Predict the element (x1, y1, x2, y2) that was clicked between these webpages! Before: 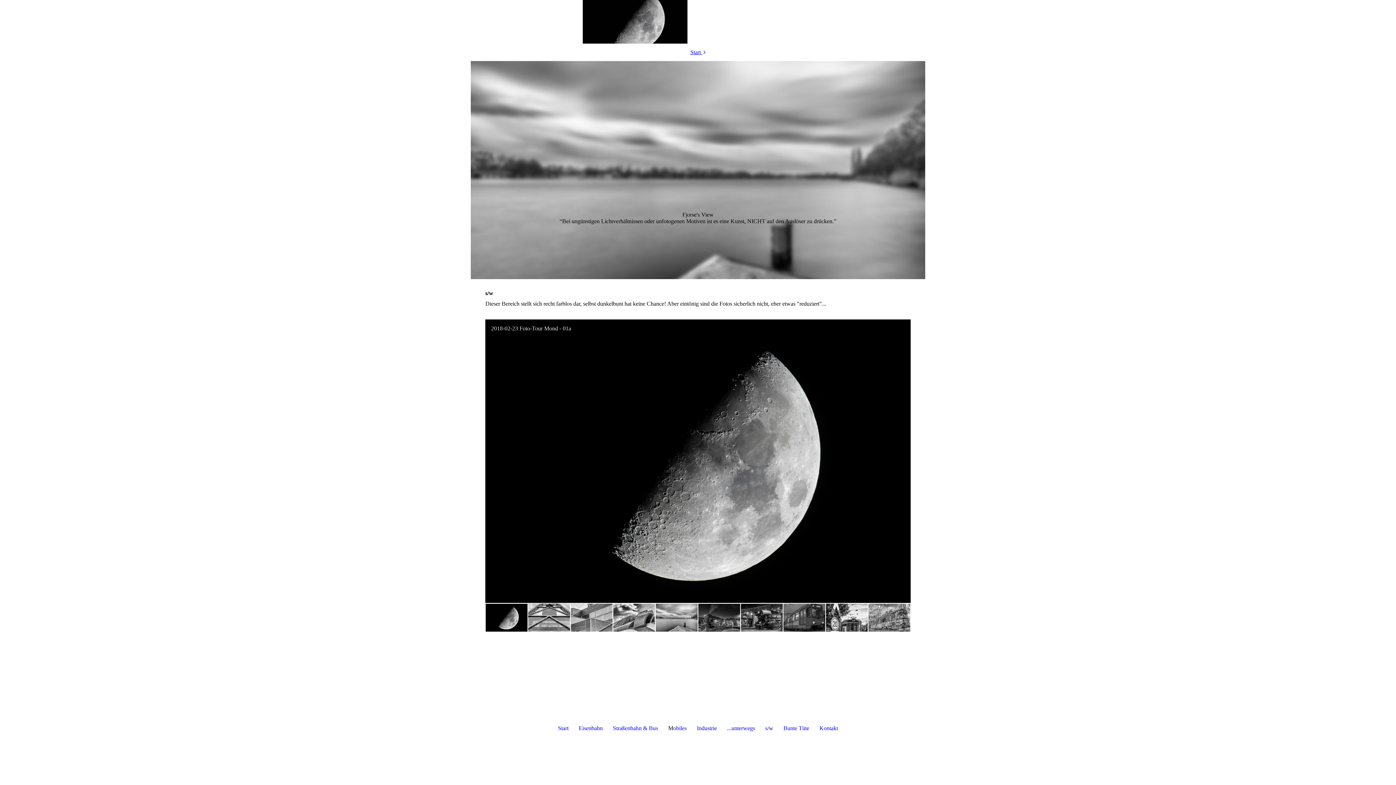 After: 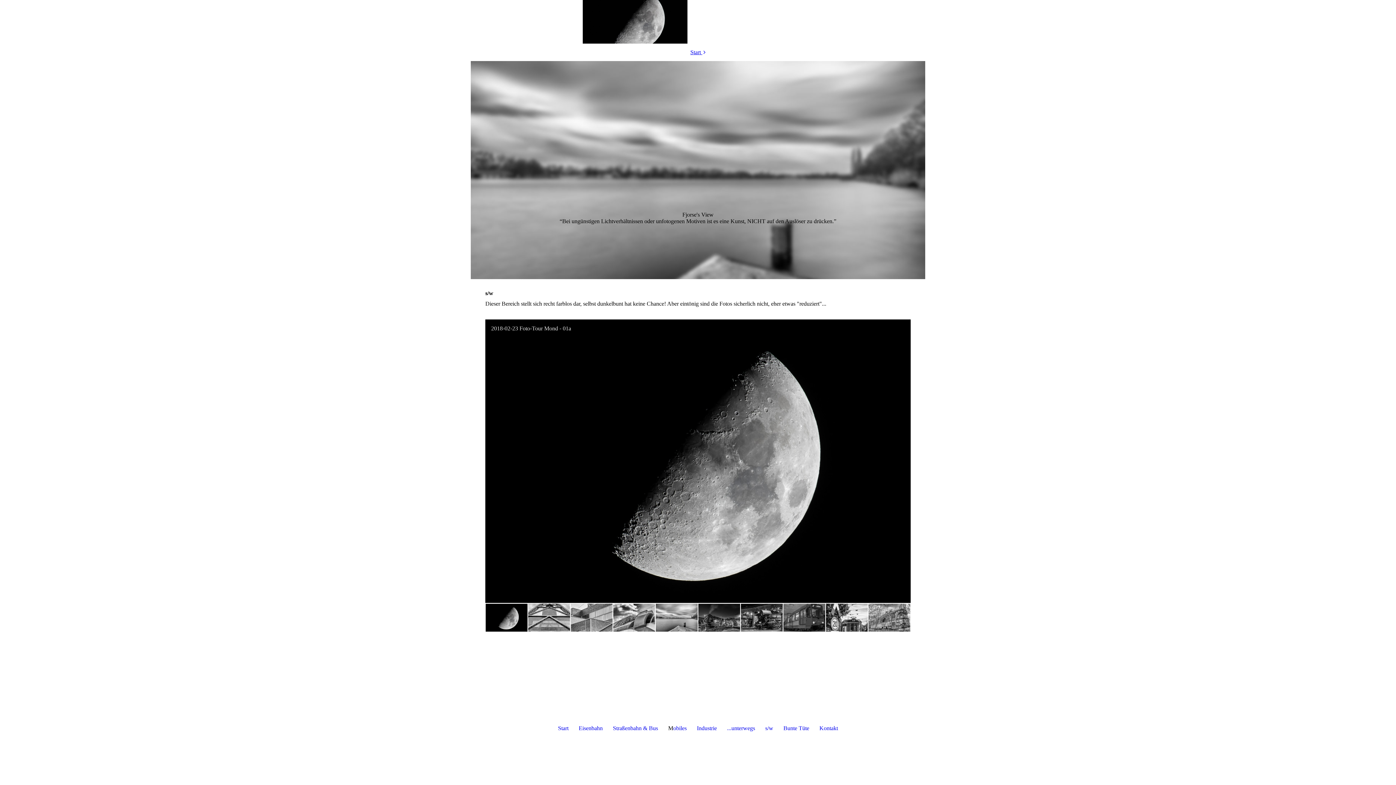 Action: label: Kontakt bbox: (819, 725, 838, 731)